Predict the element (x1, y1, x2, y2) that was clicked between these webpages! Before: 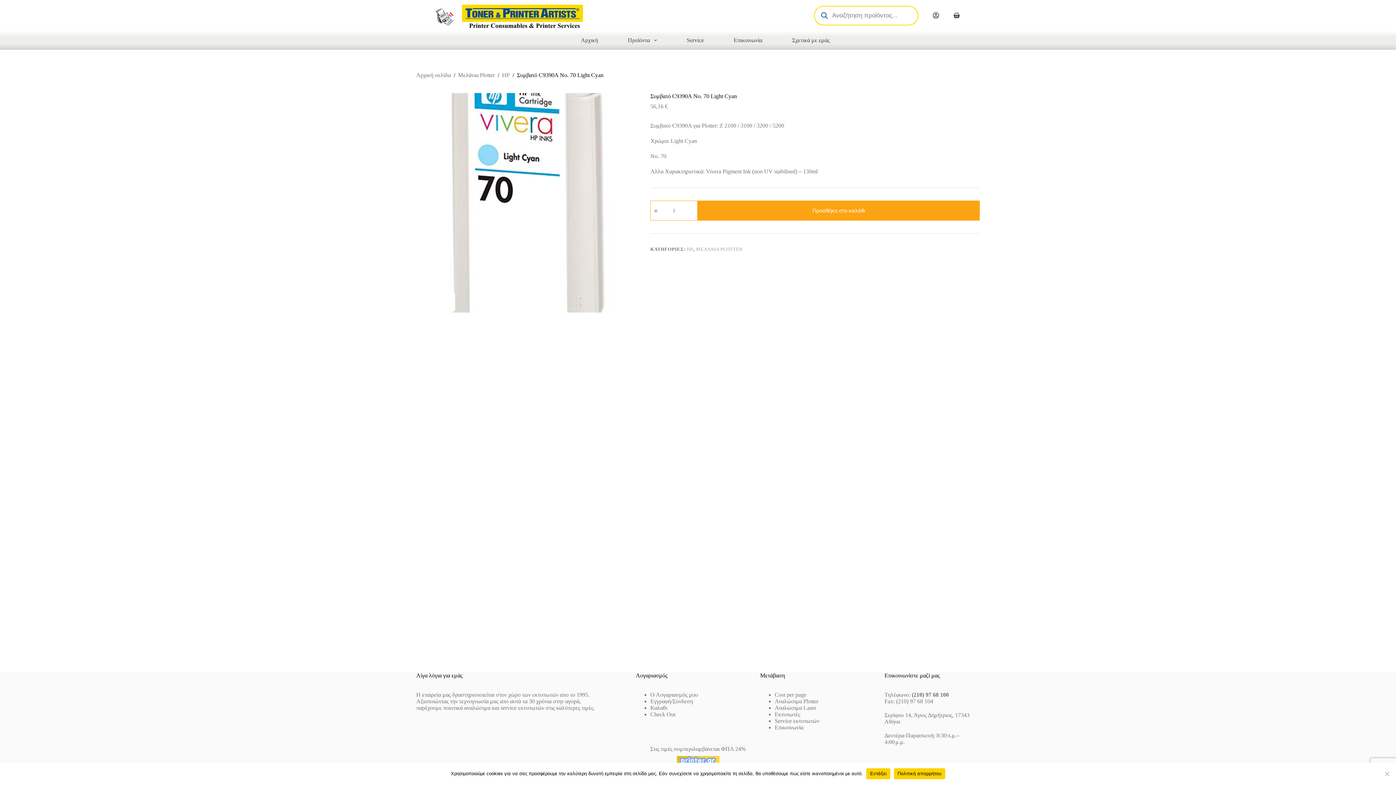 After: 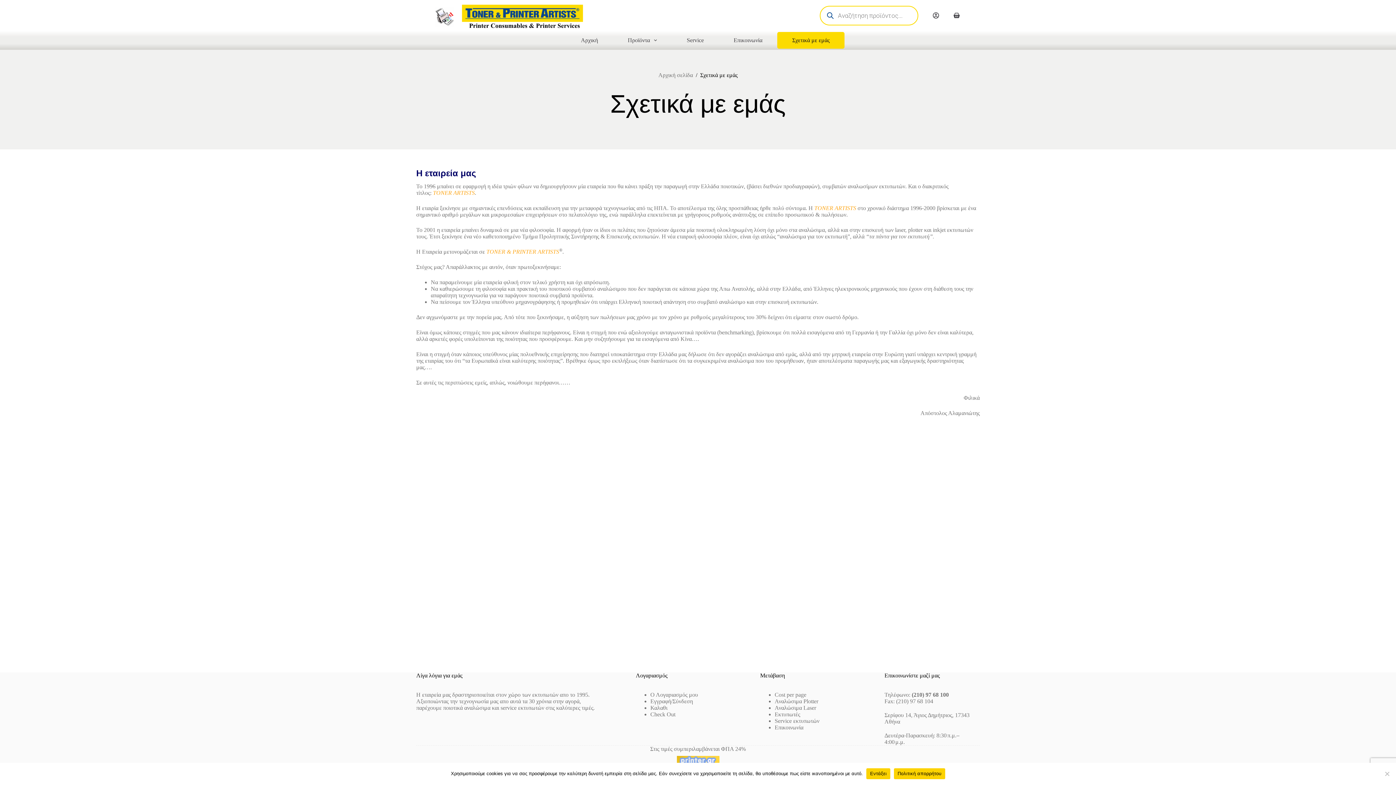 Action: label: Σχετικά με εμάς bbox: (777, 31, 844, 48)